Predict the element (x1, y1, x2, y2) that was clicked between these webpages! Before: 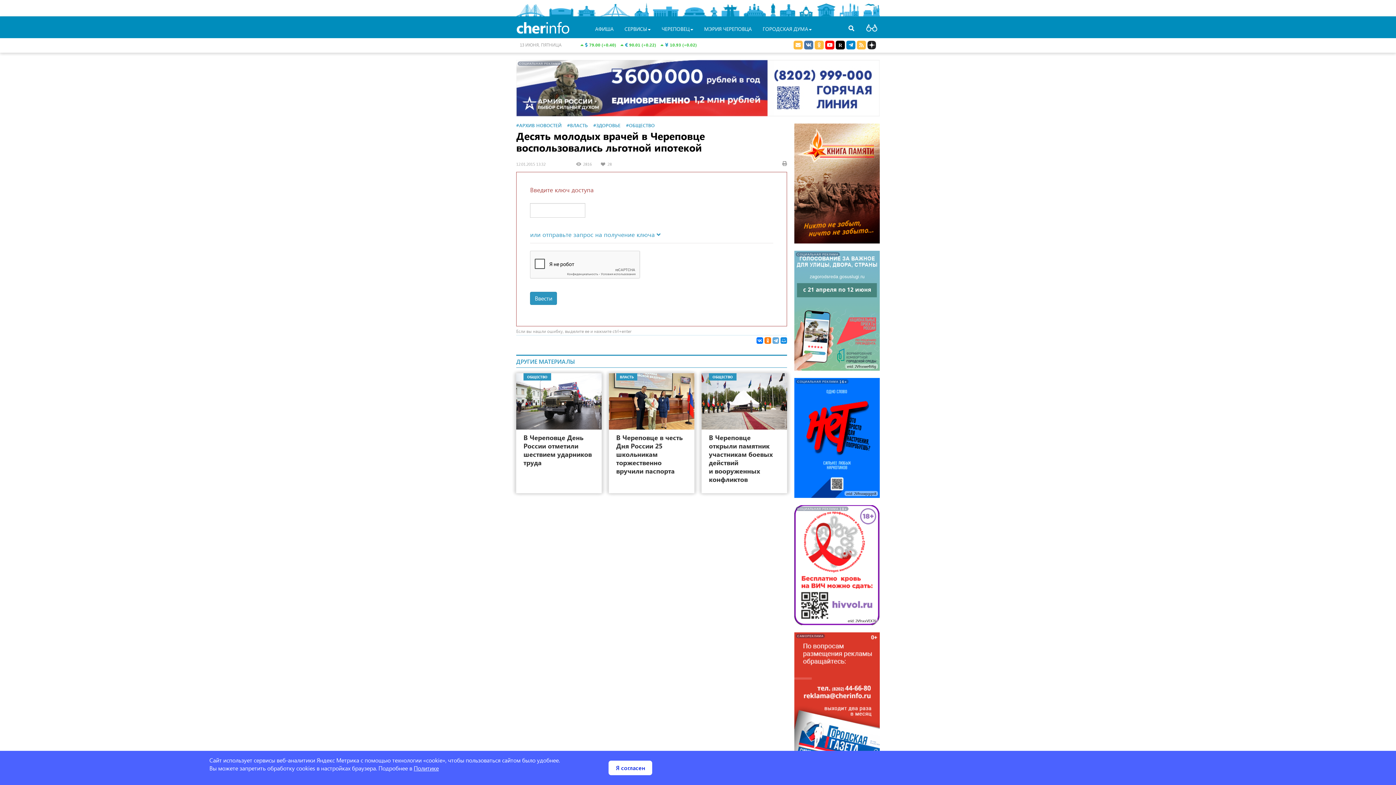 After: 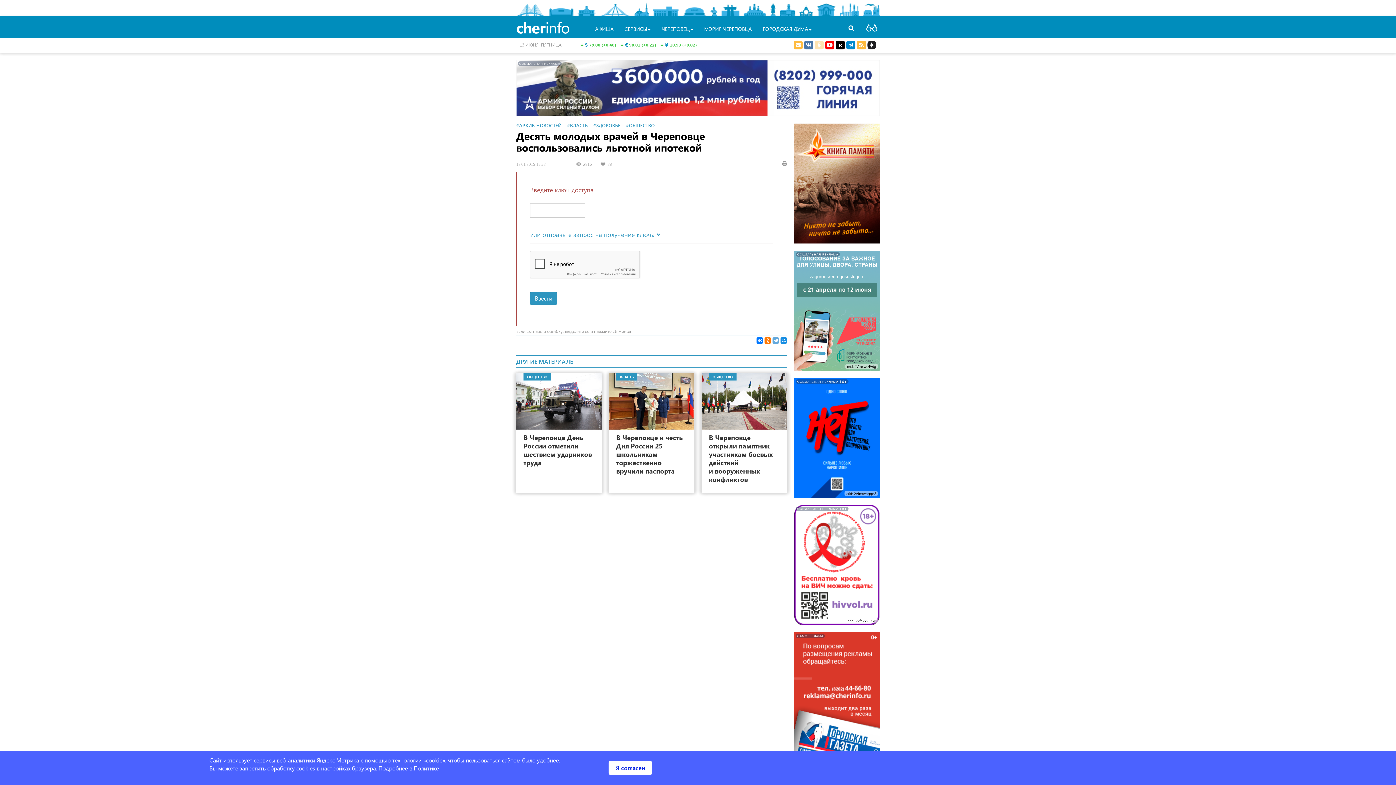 Action: bbox: (814, 40, 823, 49)